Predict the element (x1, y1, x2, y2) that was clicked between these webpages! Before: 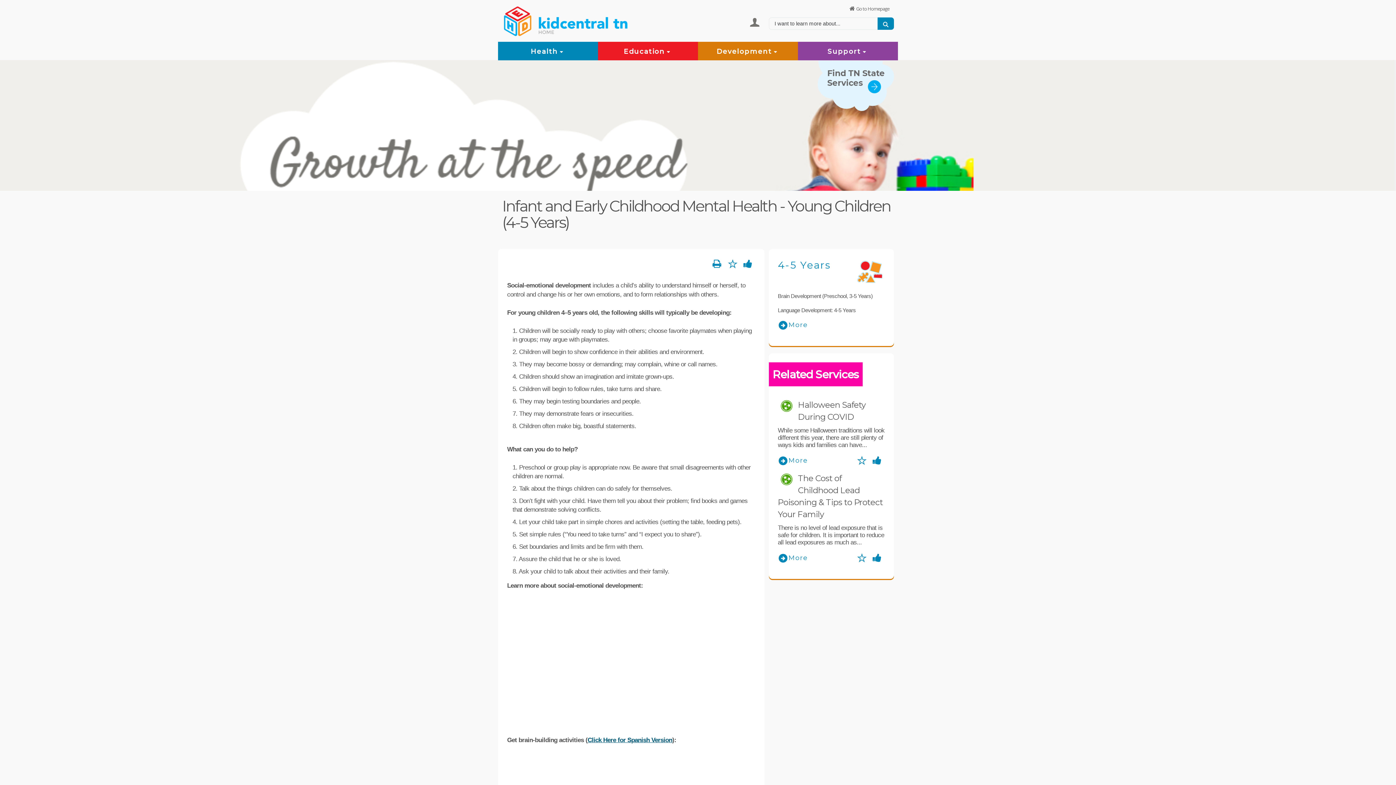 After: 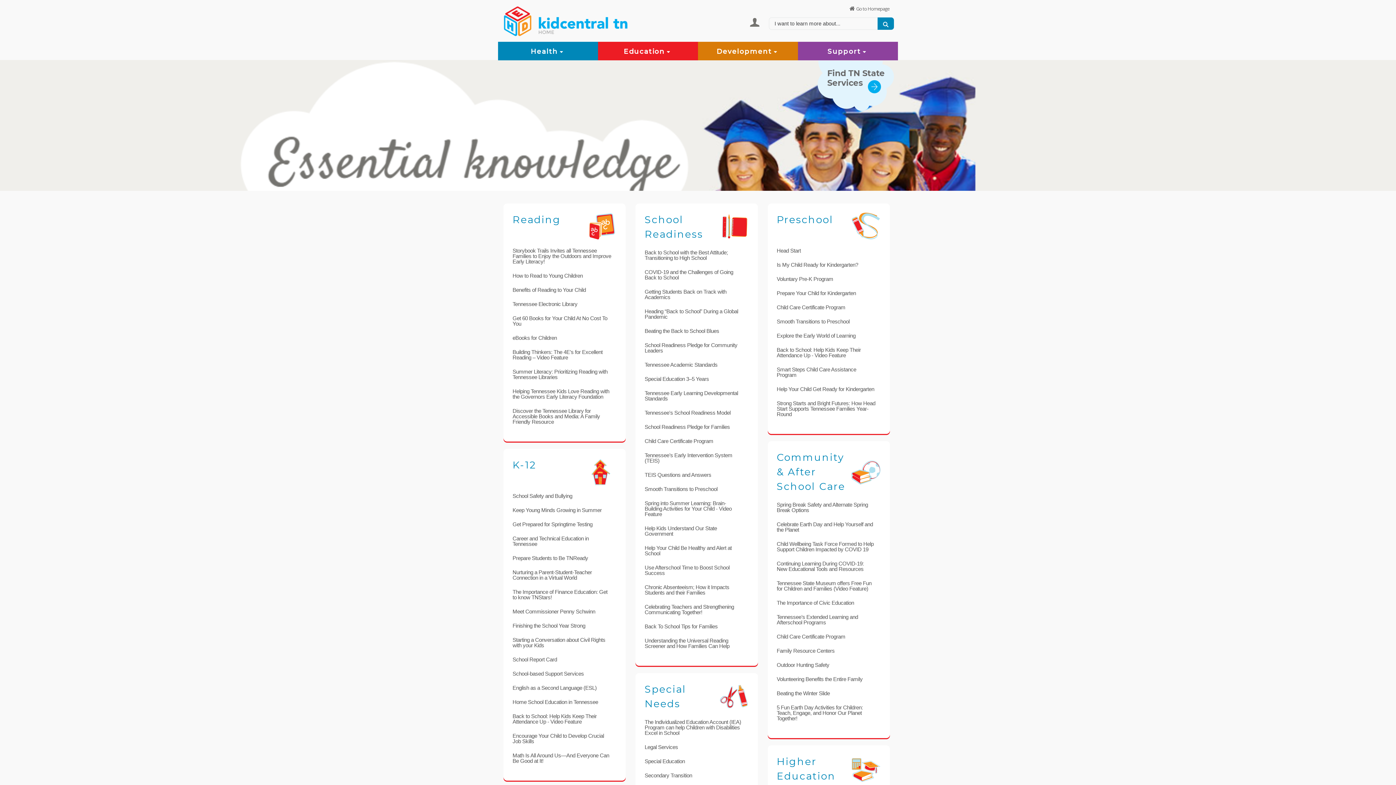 Action: bbox: (623, 41, 672, 60) label: Education